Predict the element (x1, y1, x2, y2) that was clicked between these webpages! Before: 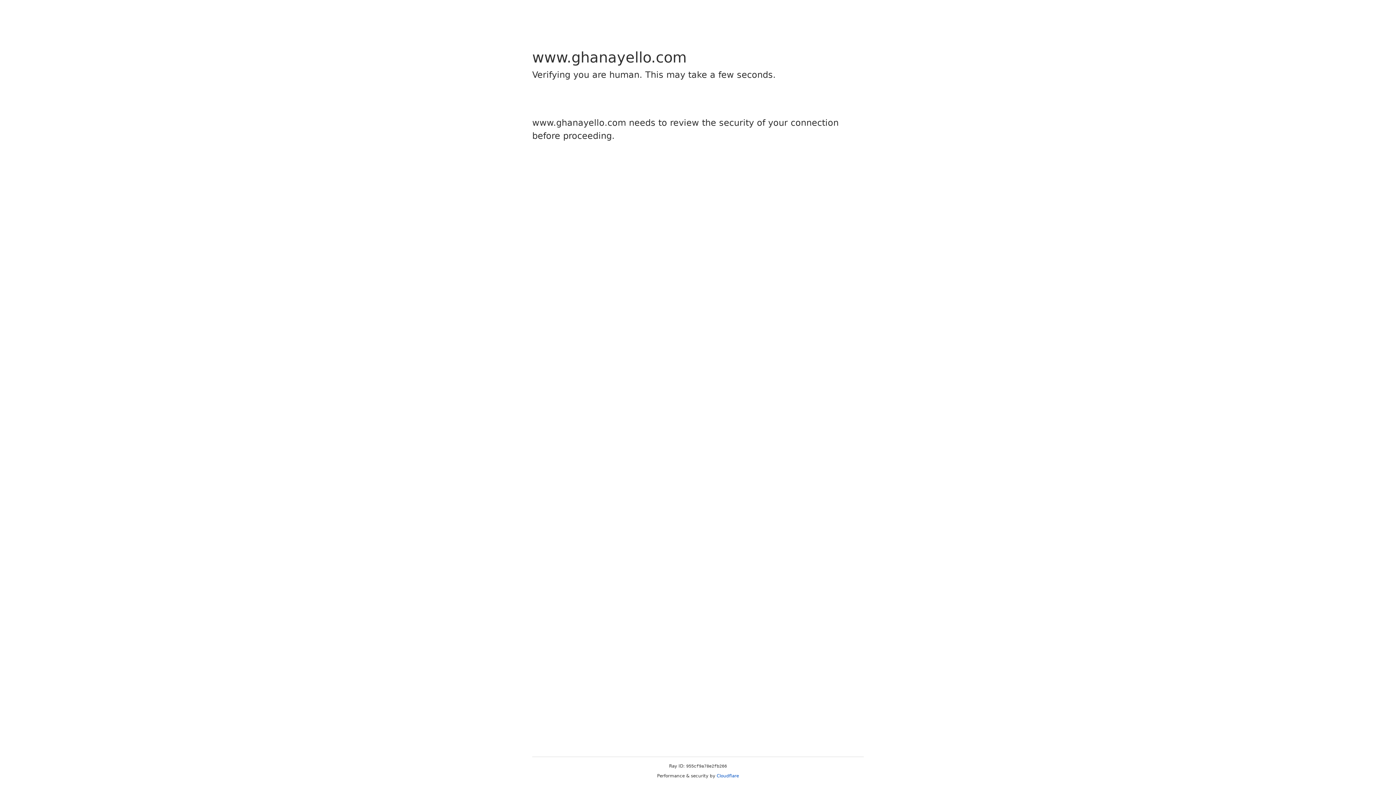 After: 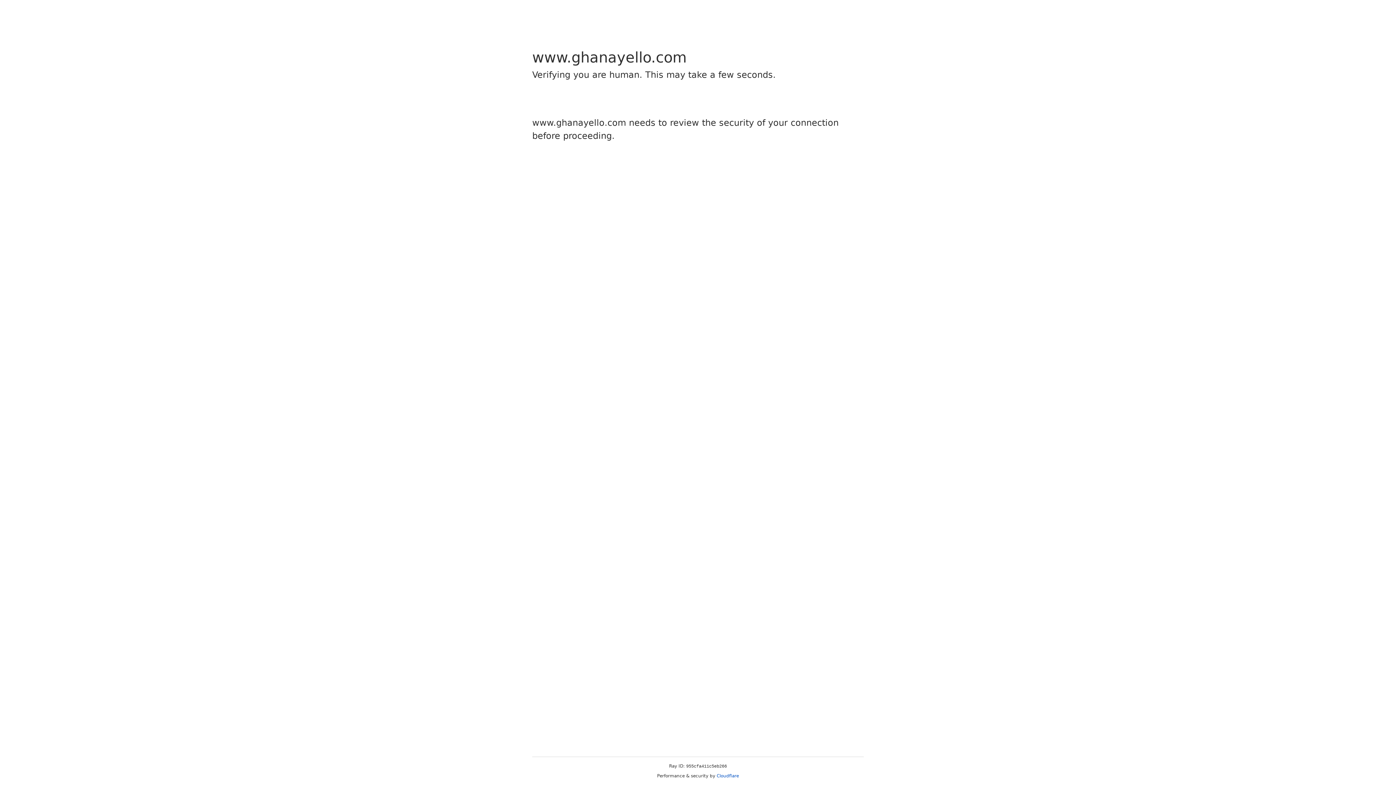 Action: bbox: (716, 773, 739, 778) label: Cloudflare